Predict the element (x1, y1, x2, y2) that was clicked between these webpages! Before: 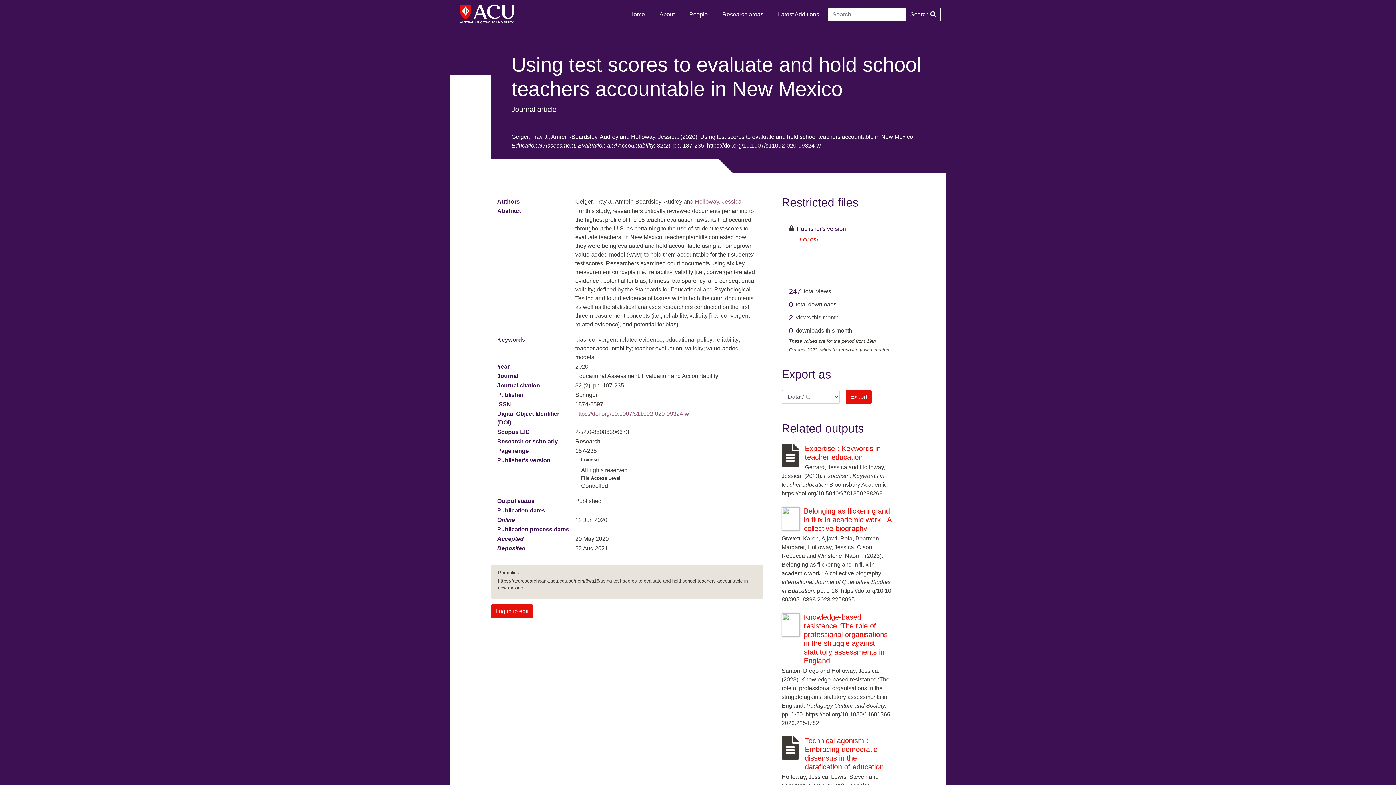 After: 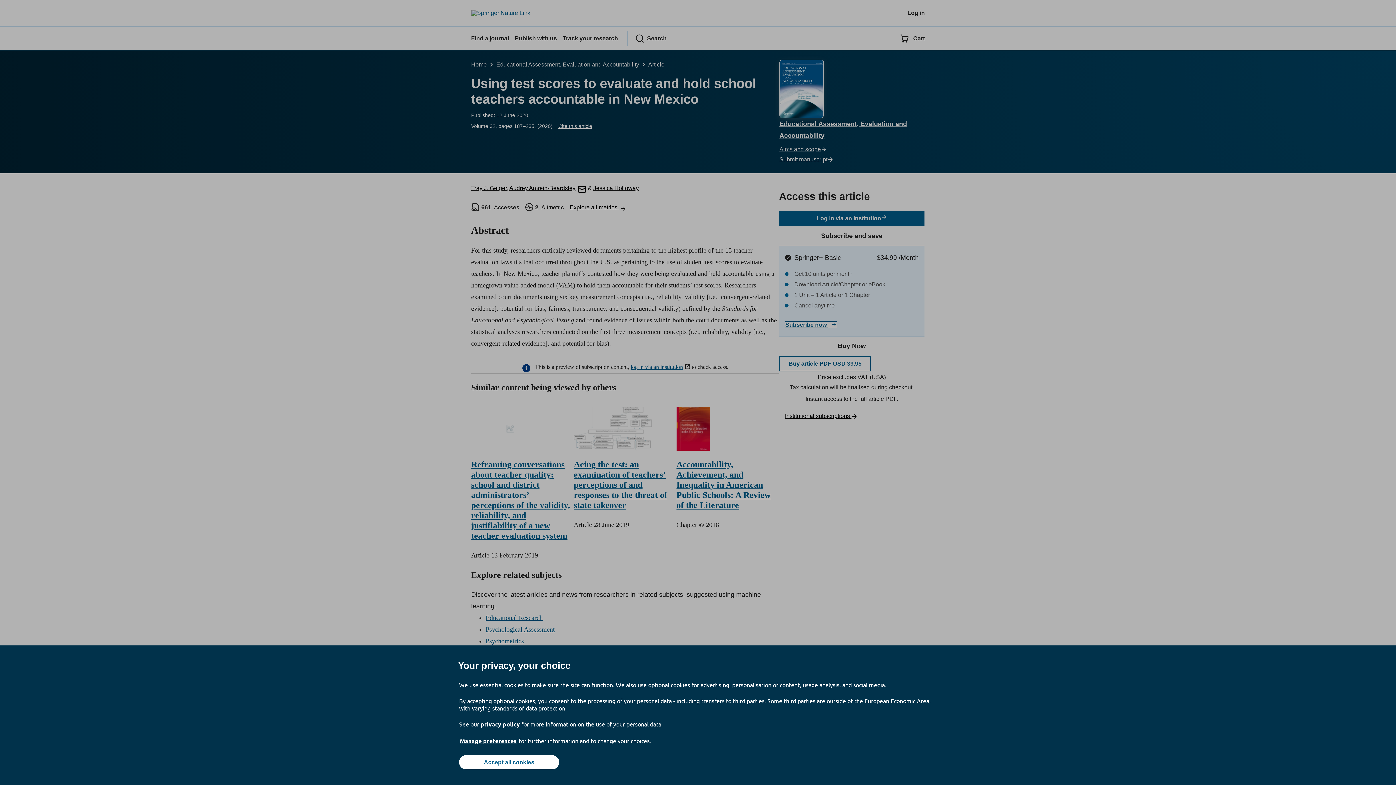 Action: label: https://doi.org/10.1007/s11092-020-09324-w bbox: (575, 410, 689, 417)